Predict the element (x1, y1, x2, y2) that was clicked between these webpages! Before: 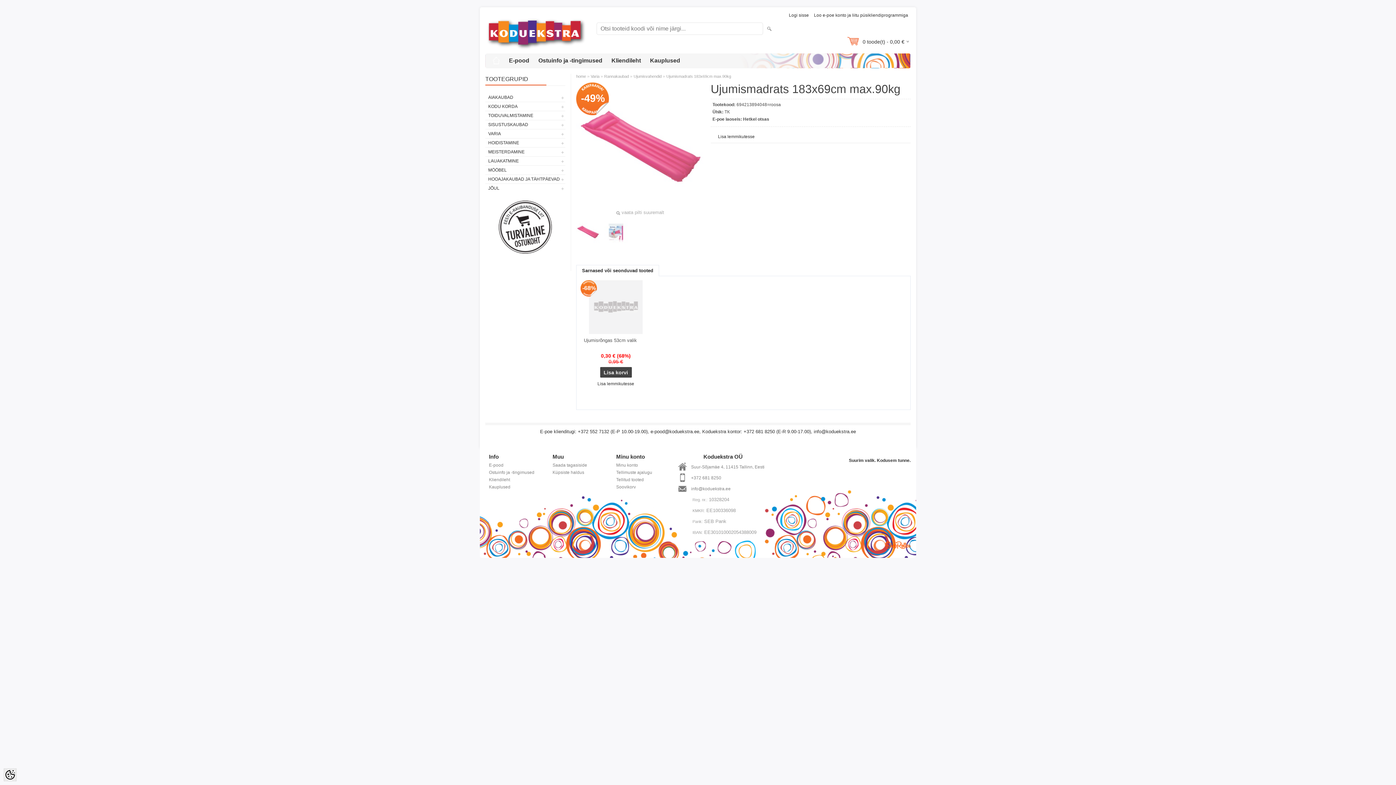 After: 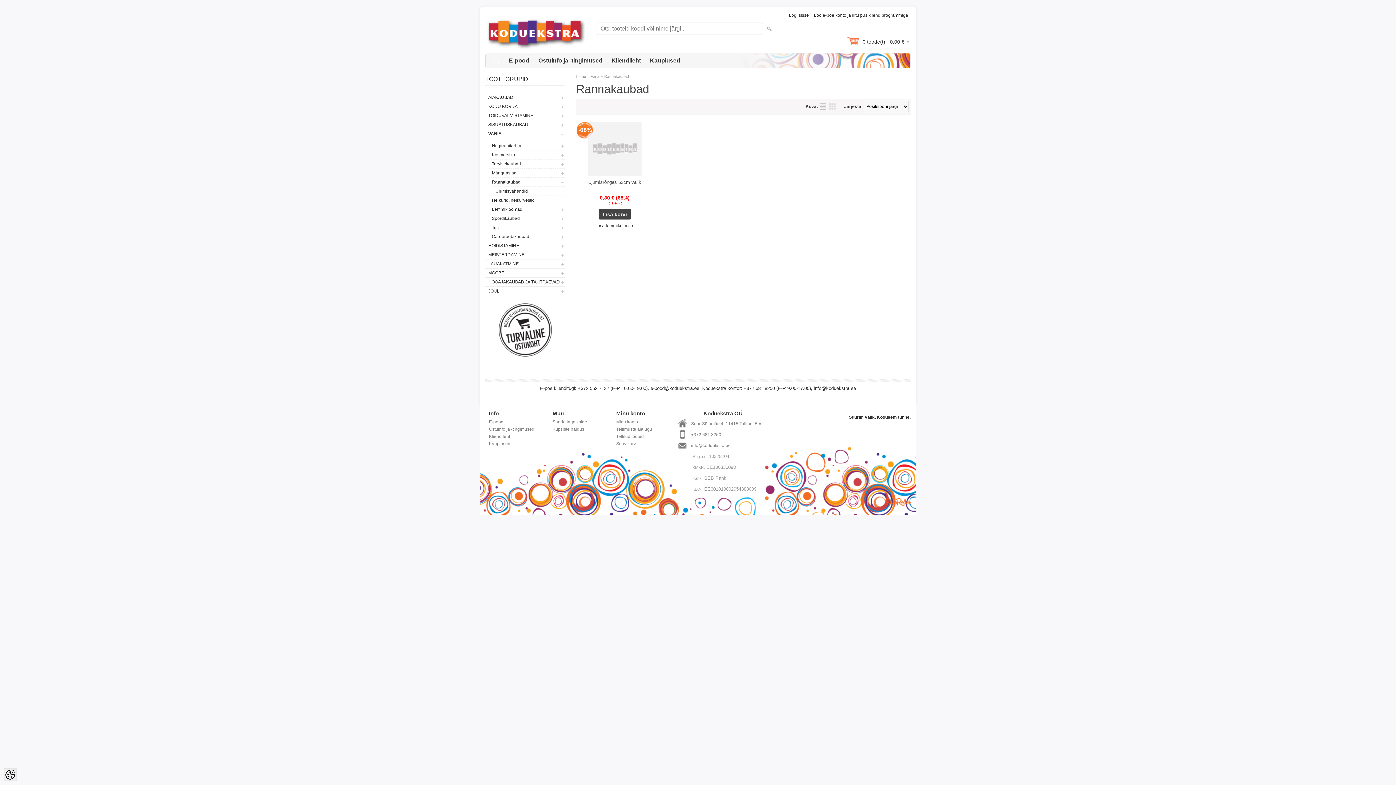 Action: bbox: (604, 74, 629, 78) label: Rannakaubad